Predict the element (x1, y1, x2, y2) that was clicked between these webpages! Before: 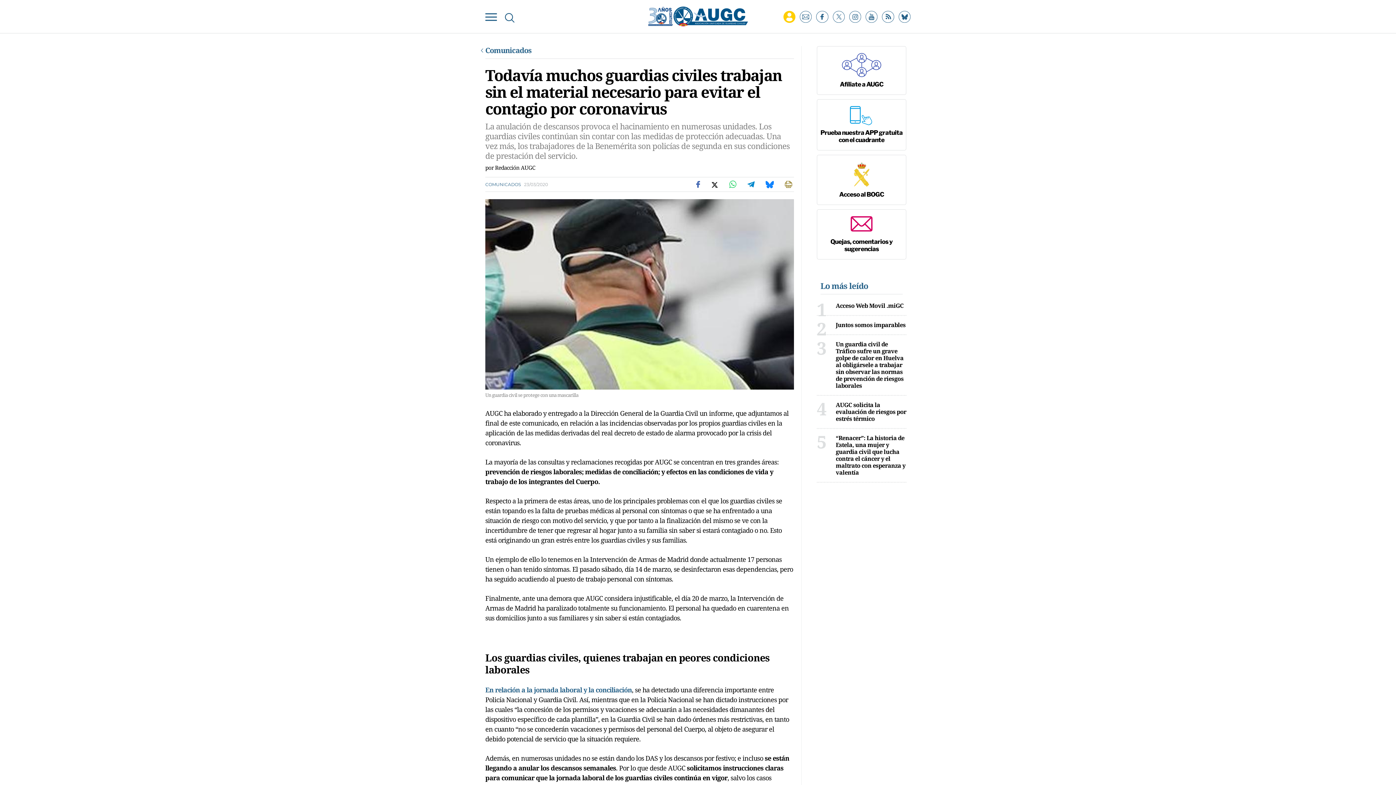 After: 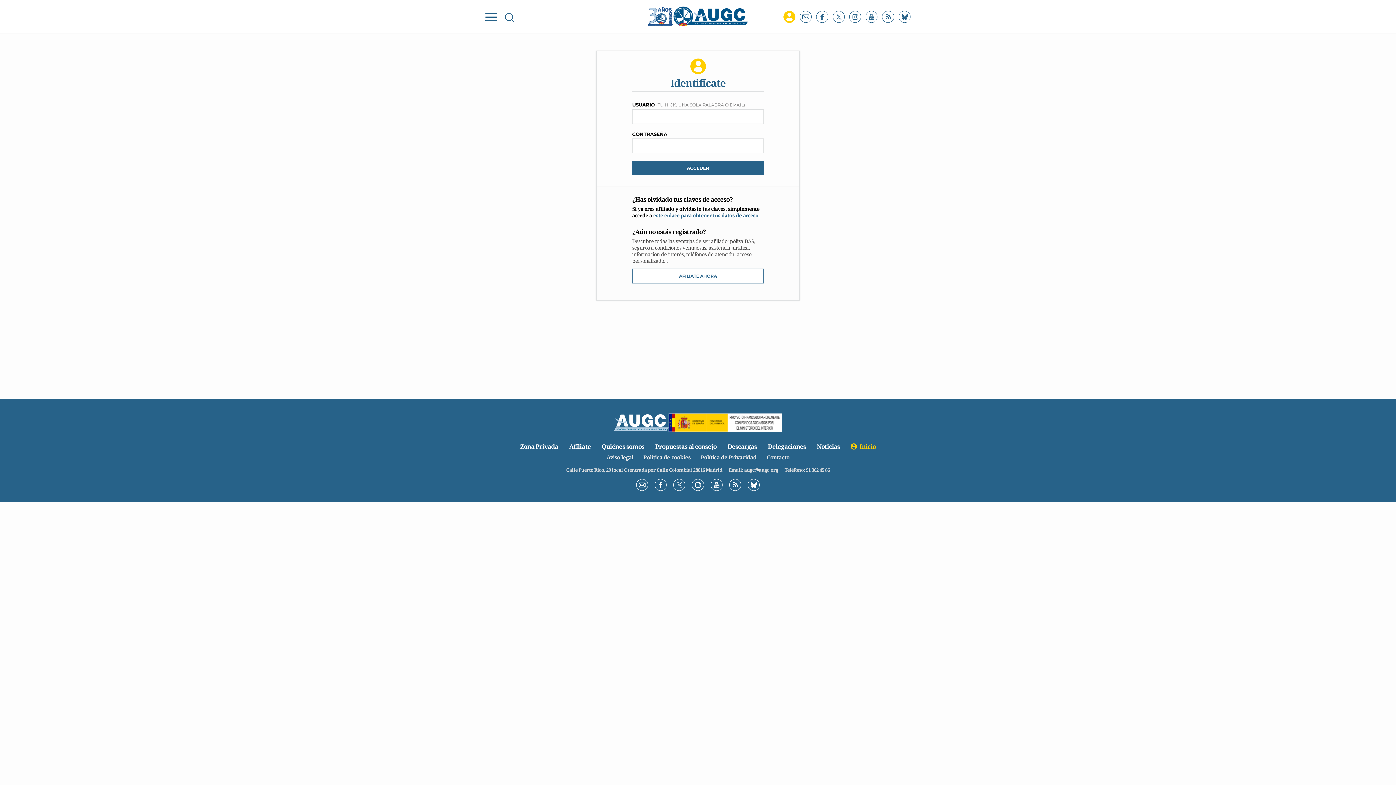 Action: bbox: (783, 10, 795, 22)